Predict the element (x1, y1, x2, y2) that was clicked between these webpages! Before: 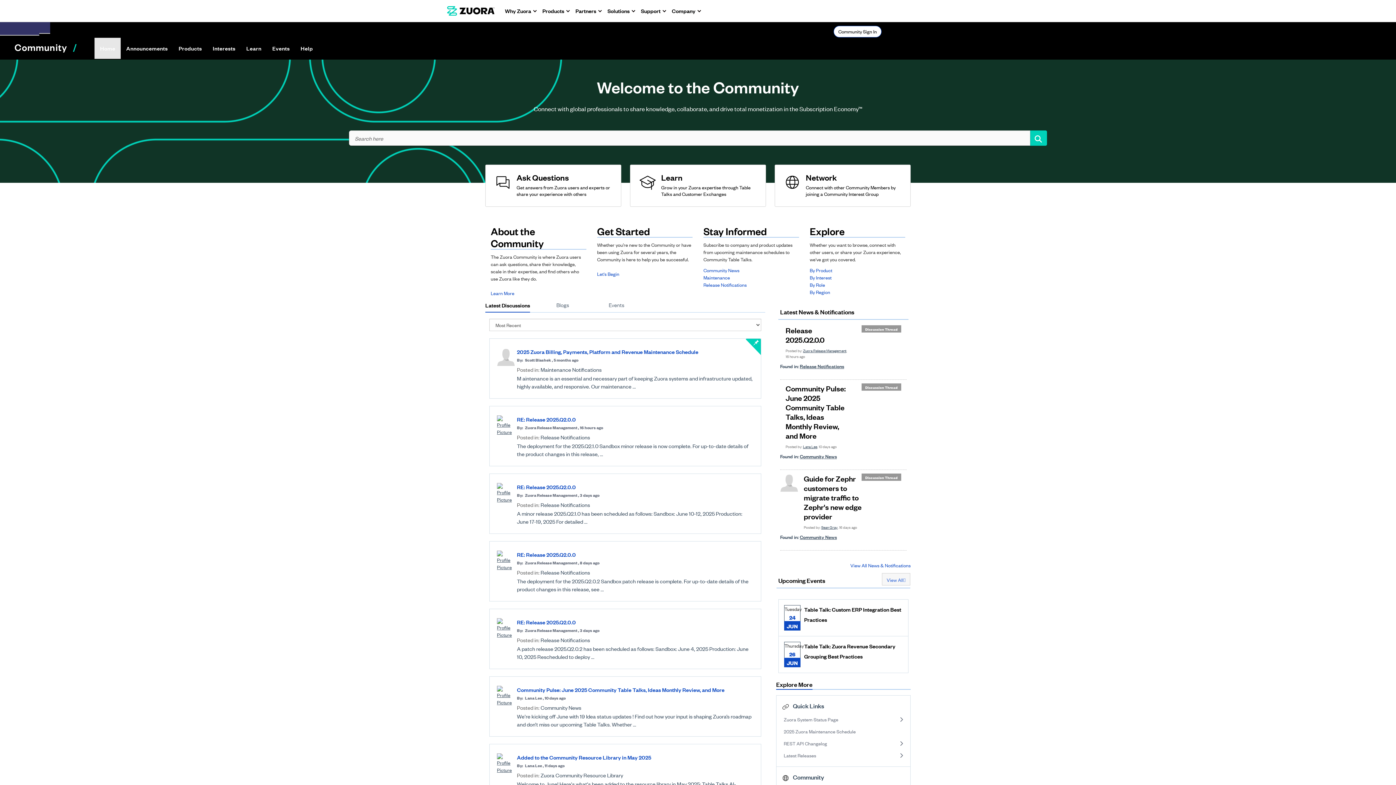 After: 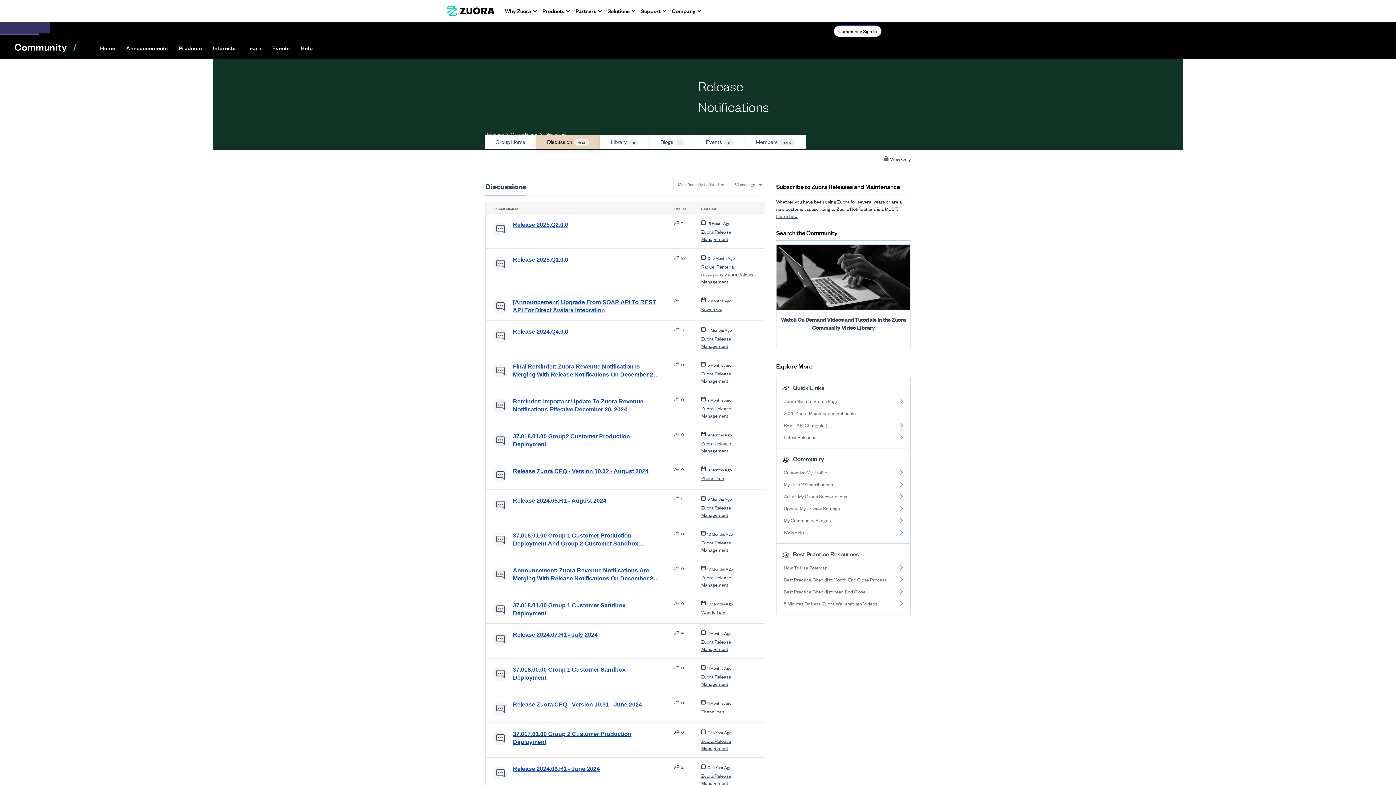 Action: bbox: (540, 568, 590, 576) label: Release Notifications